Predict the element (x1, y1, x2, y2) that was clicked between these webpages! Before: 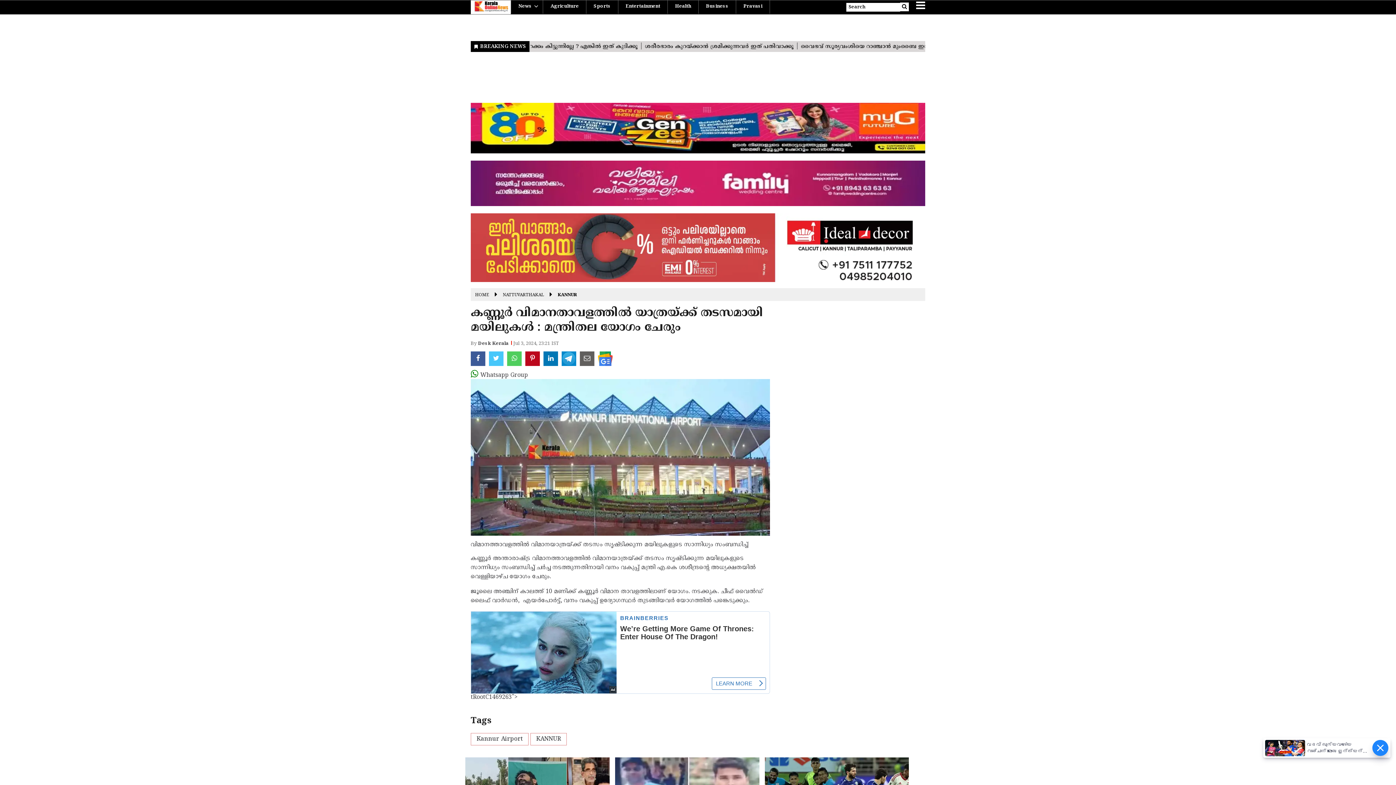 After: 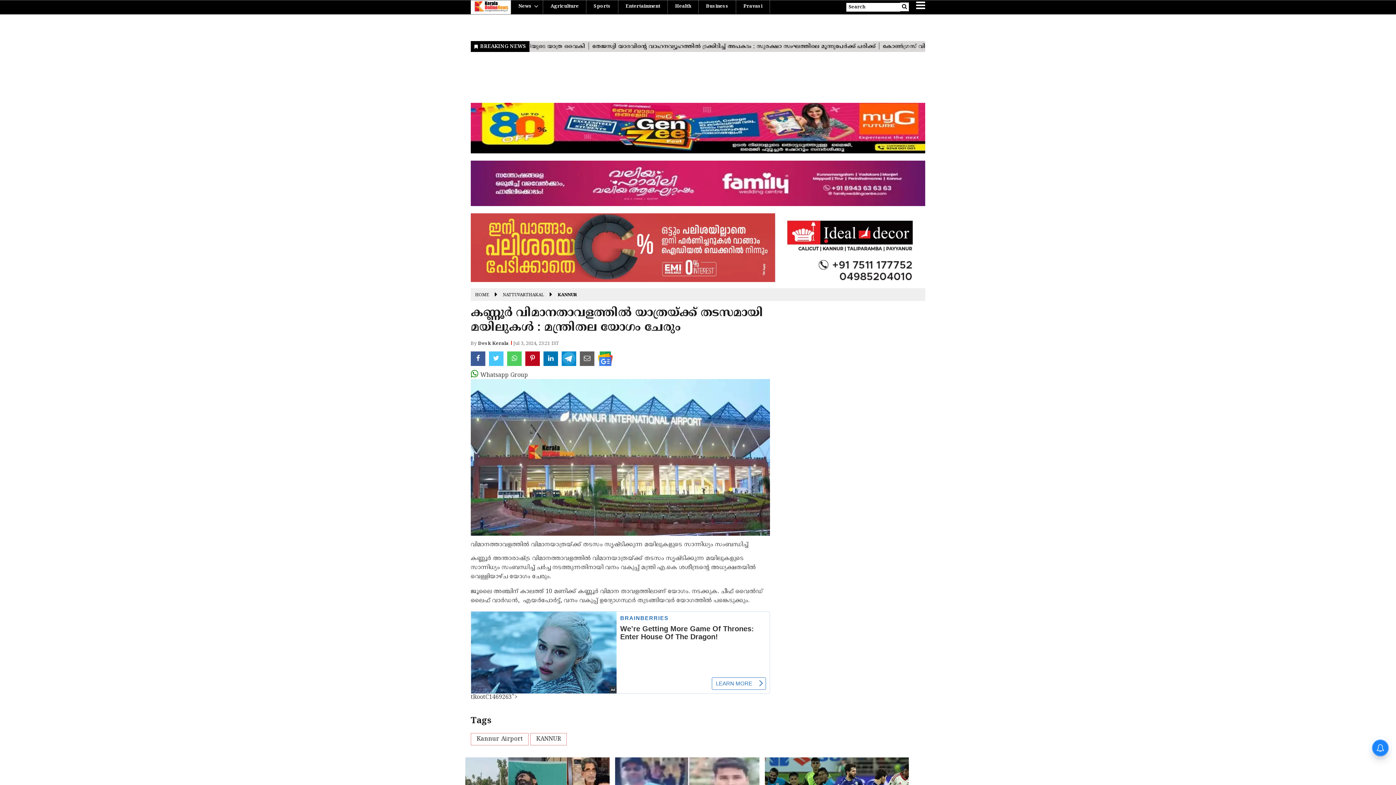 Action: bbox: (470, 244, 925, 251)